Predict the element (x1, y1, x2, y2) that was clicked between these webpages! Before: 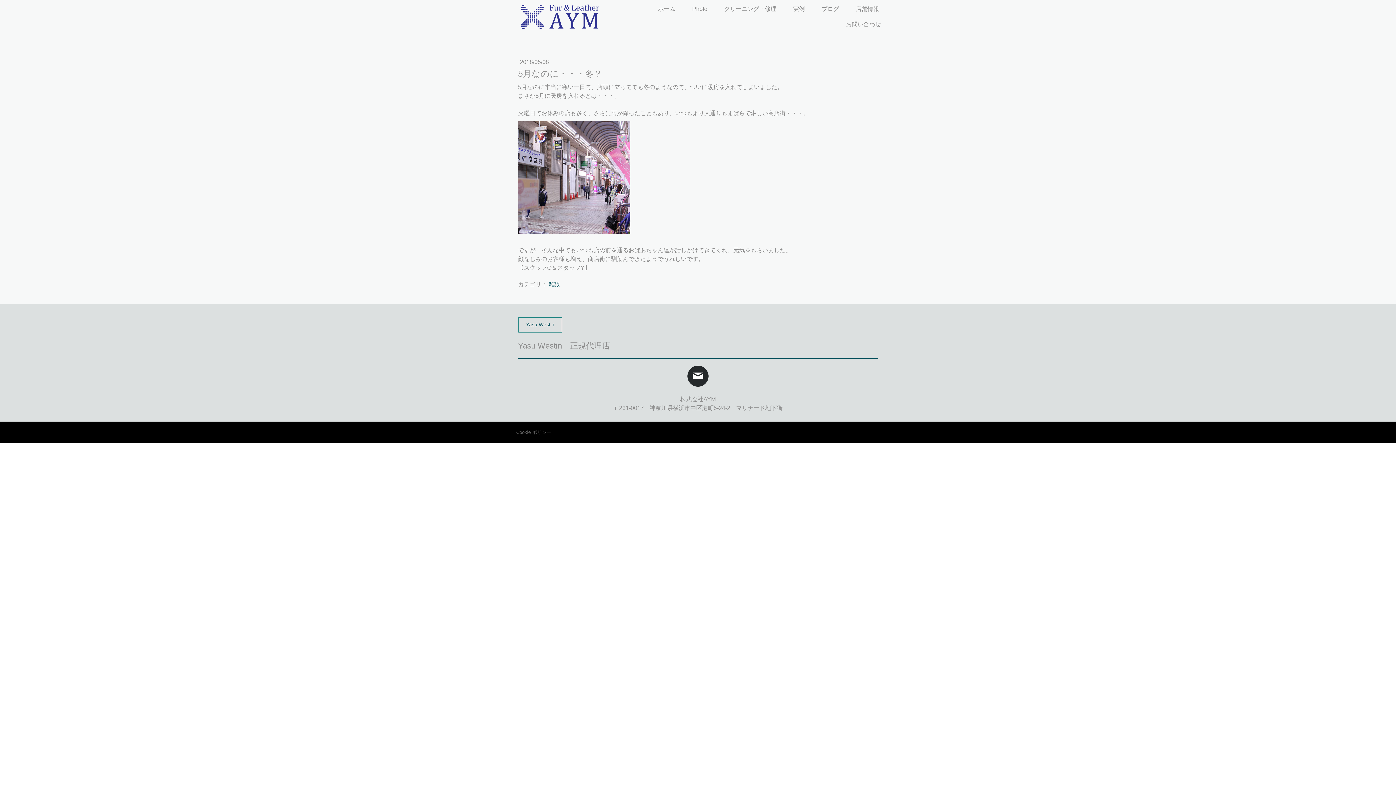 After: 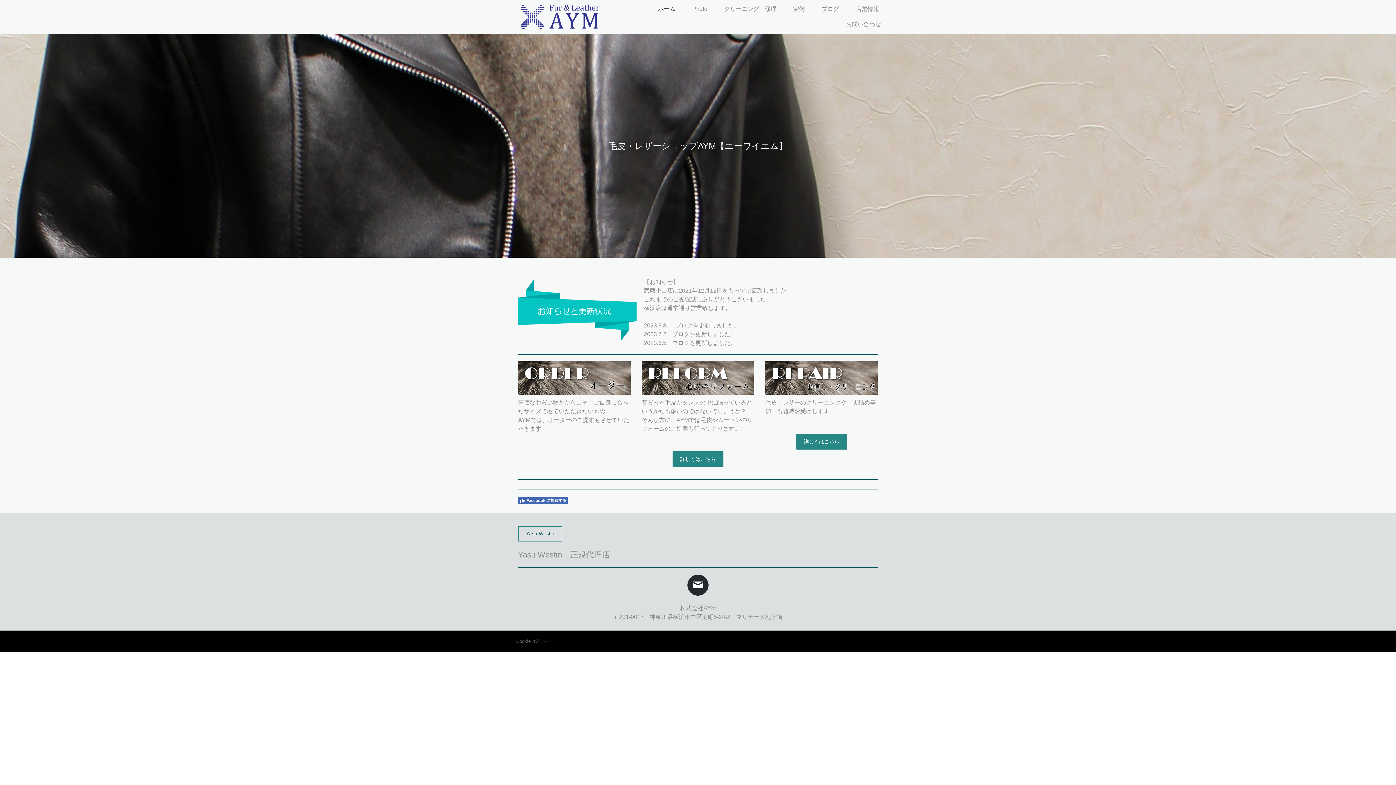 Action: bbox: (651, 1, 682, 17) label: ホーム